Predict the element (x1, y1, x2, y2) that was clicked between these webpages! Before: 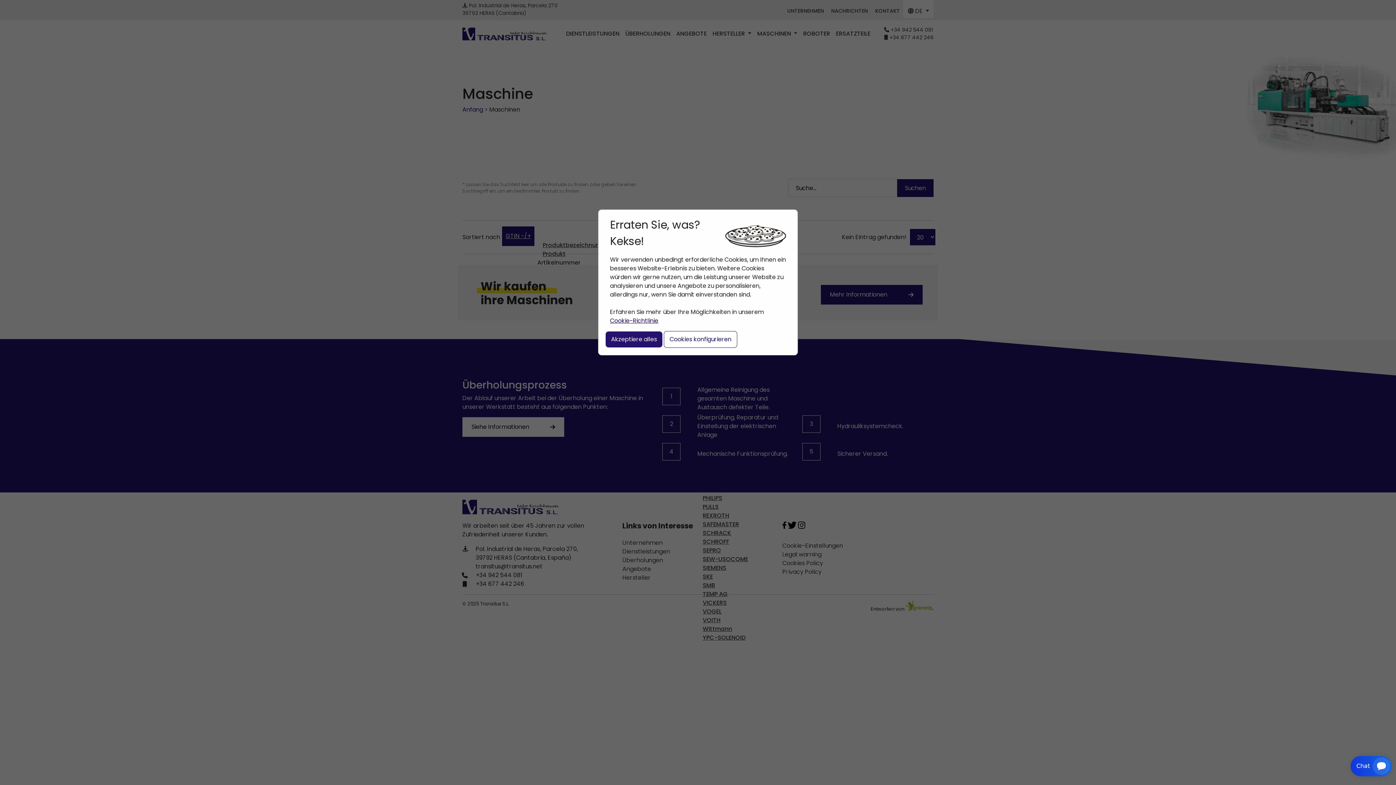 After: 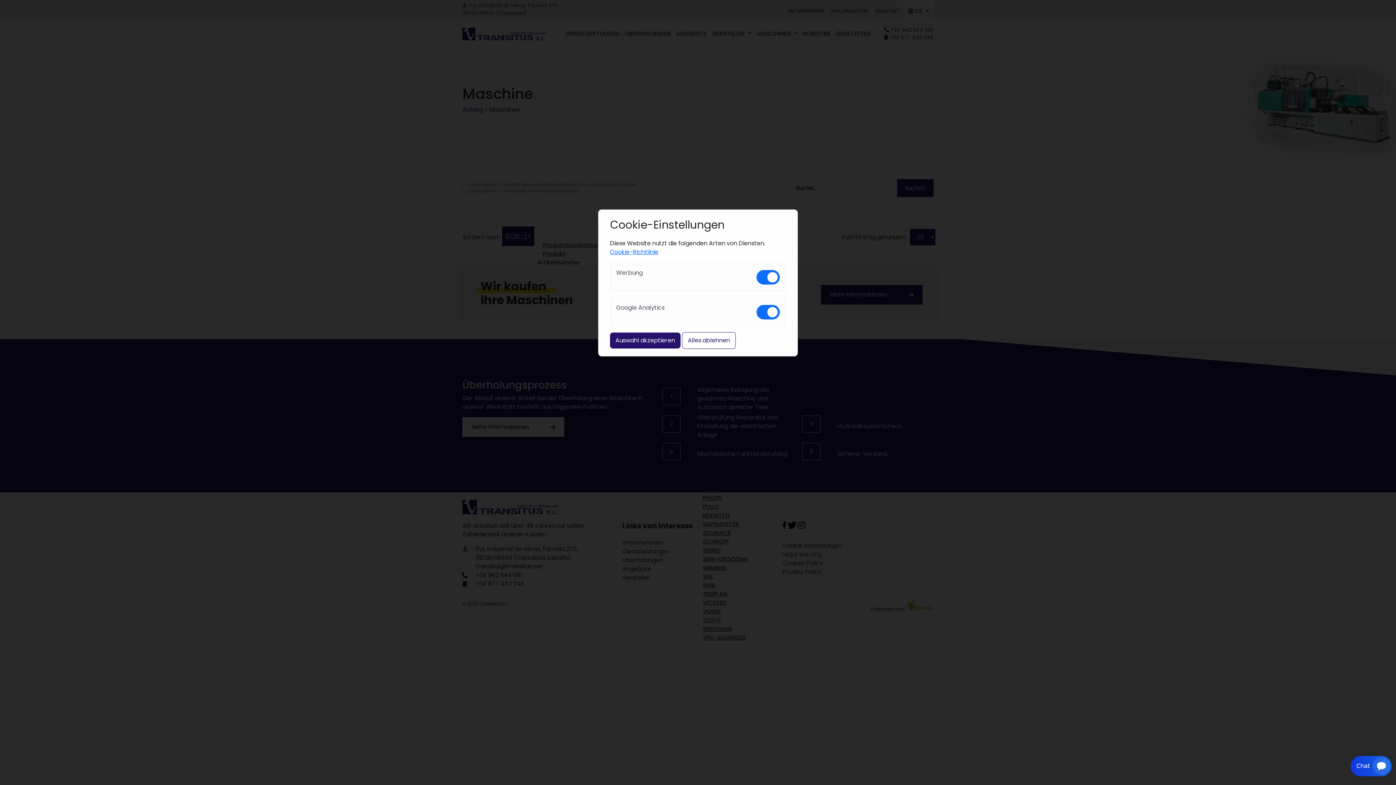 Action: bbox: (664, 331, 737, 348) label: Cookies konfigurieren